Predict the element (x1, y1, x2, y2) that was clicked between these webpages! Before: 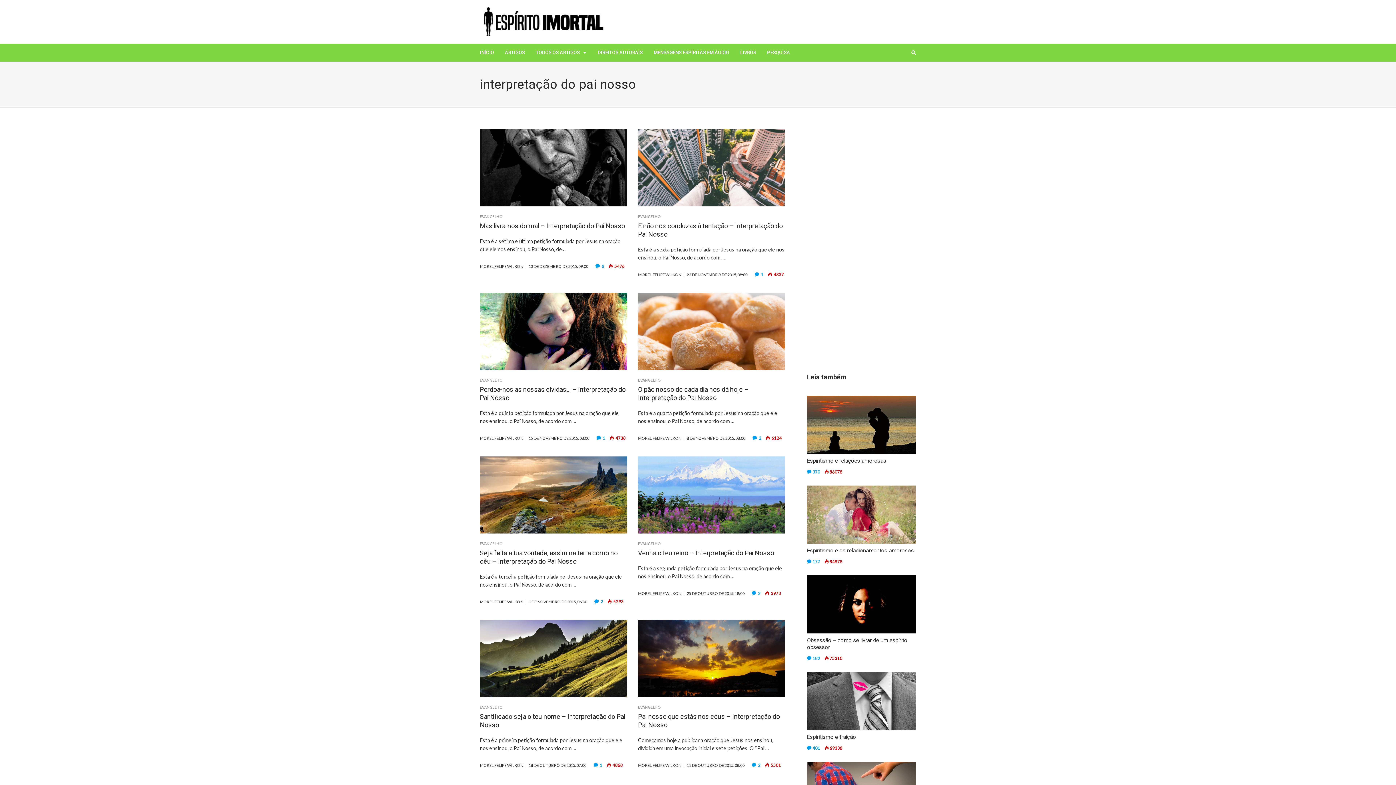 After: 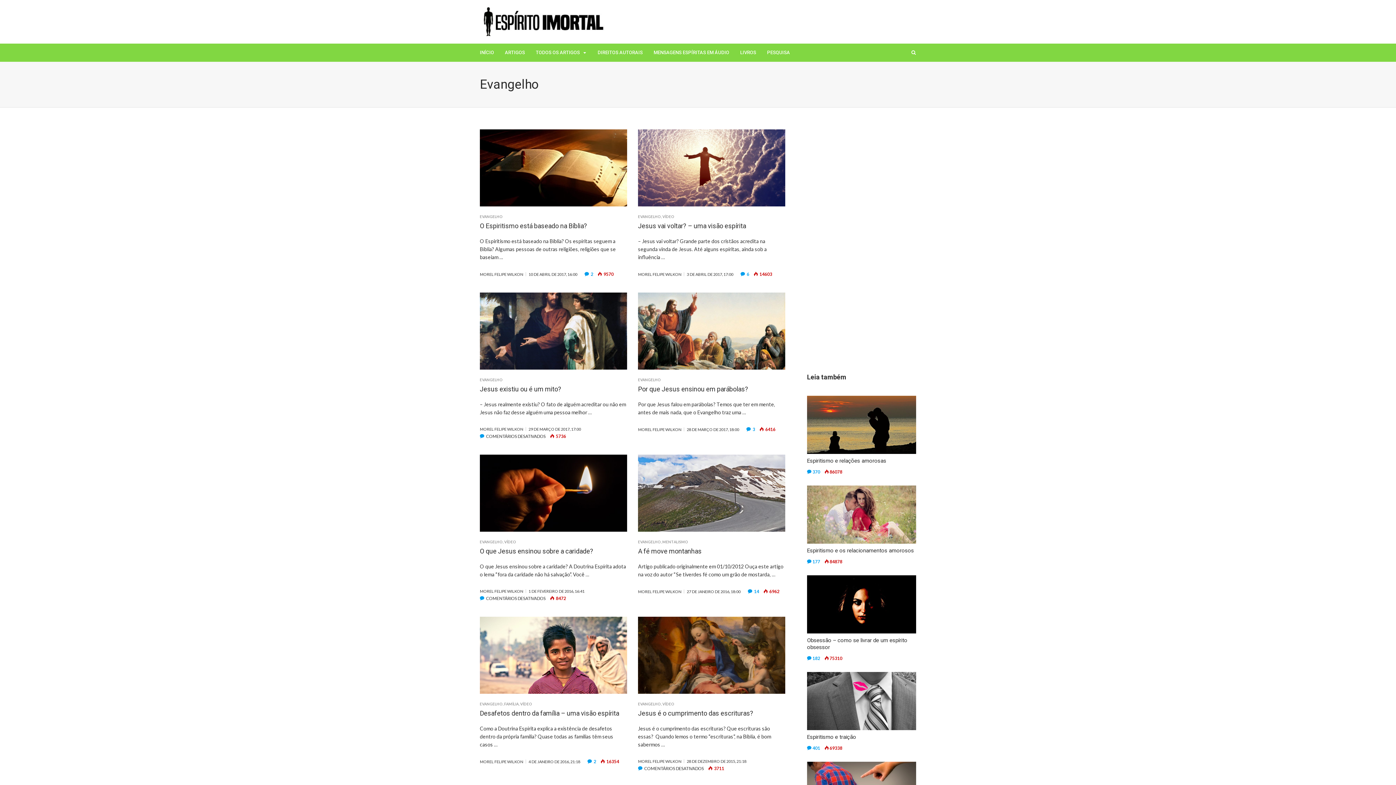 Action: bbox: (638, 541, 661, 546) label: EVANGELHO